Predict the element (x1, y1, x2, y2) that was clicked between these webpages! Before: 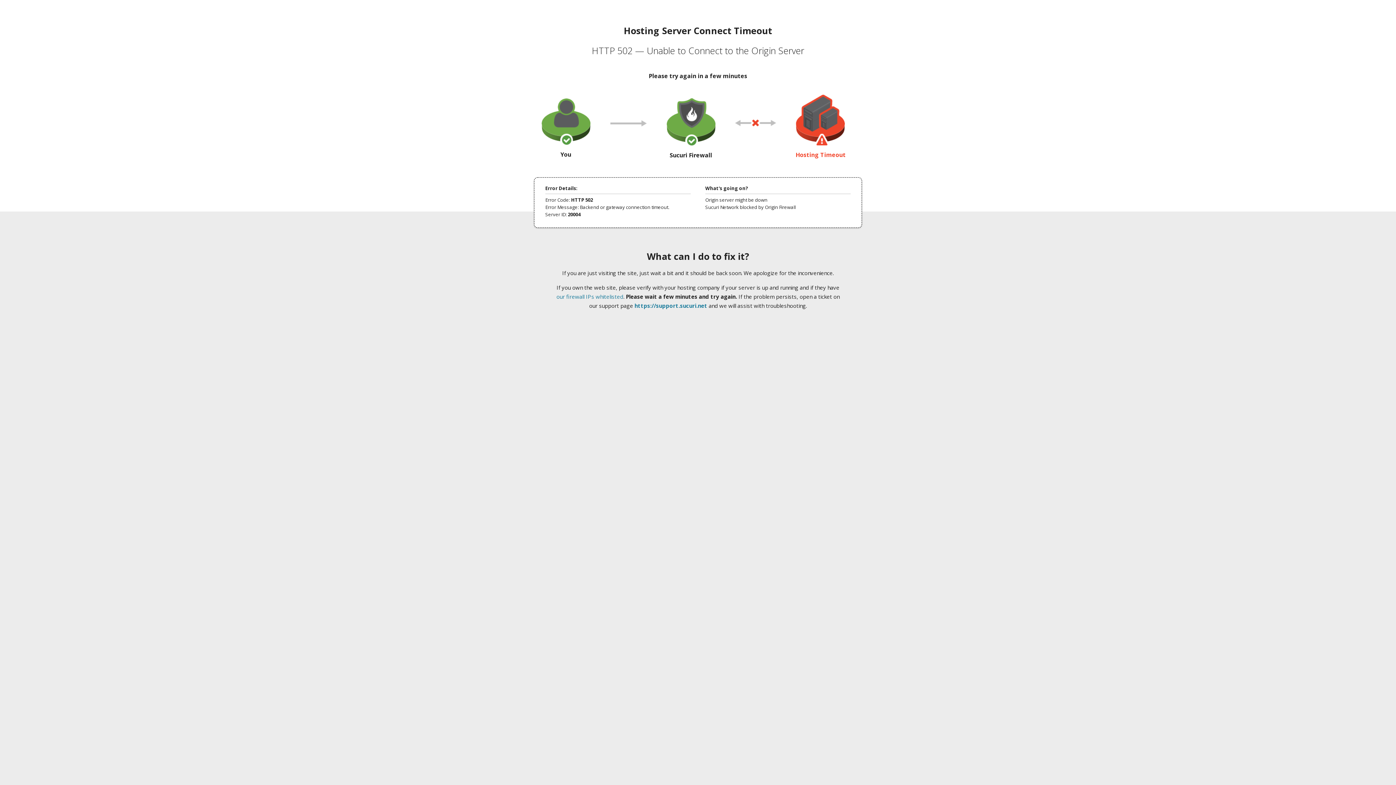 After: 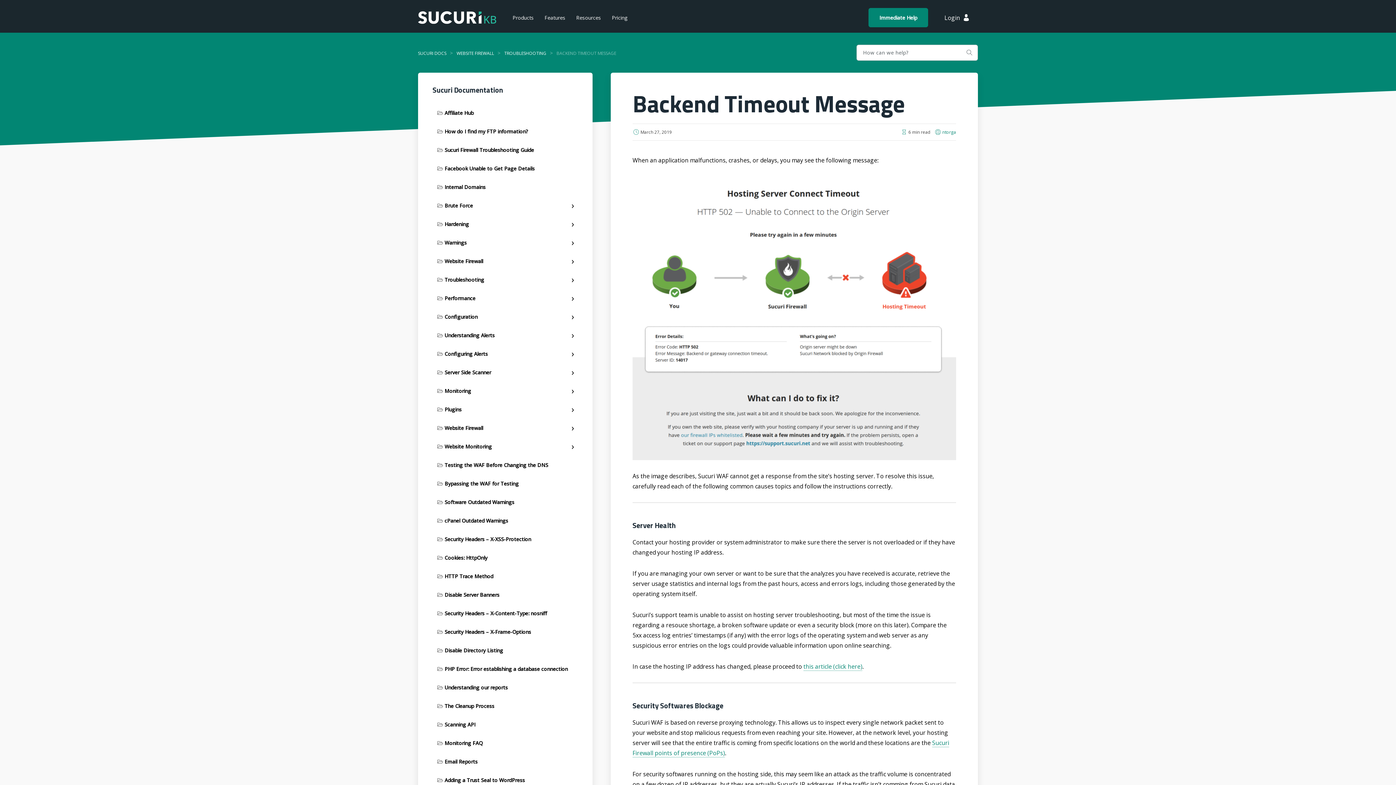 Action: label: our firewall IPs whitelisted bbox: (556, 293, 623, 300)